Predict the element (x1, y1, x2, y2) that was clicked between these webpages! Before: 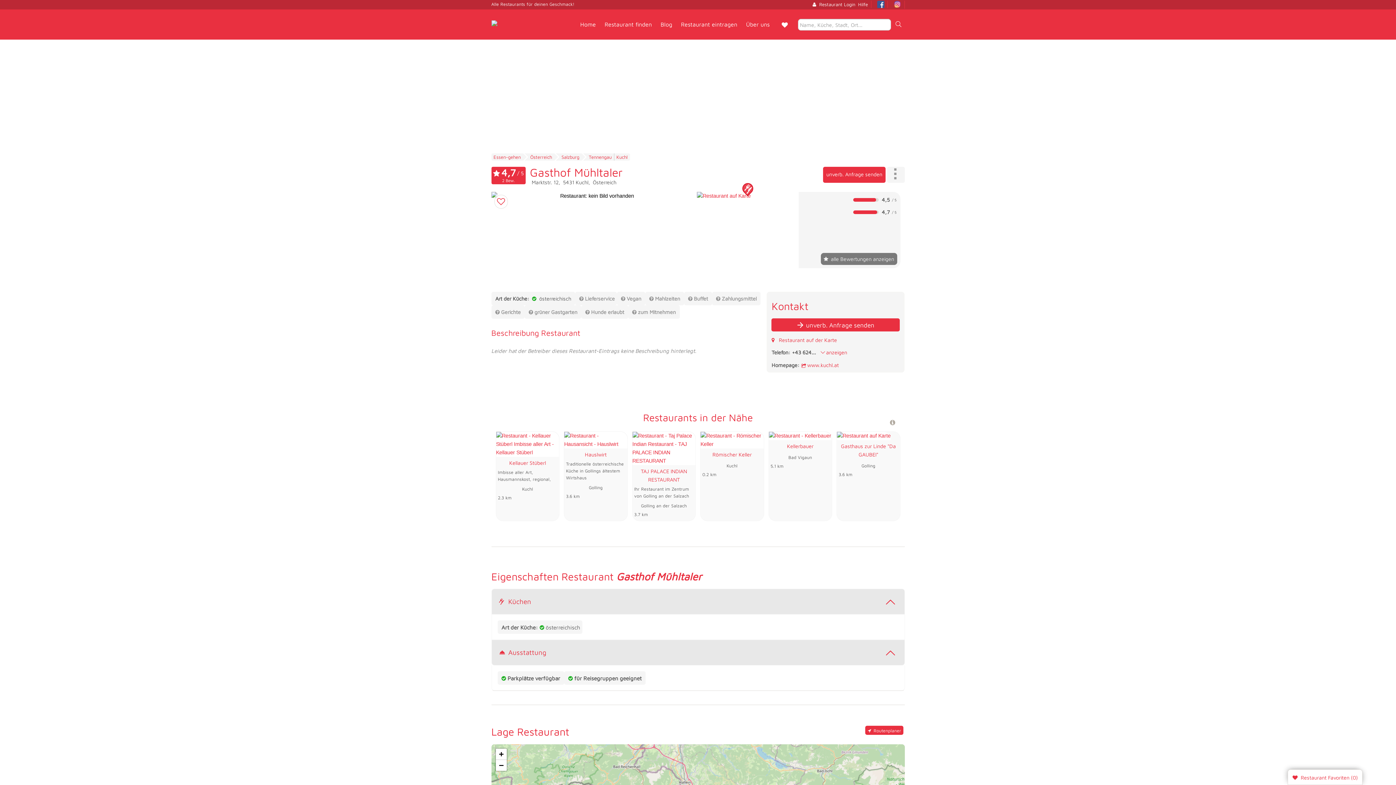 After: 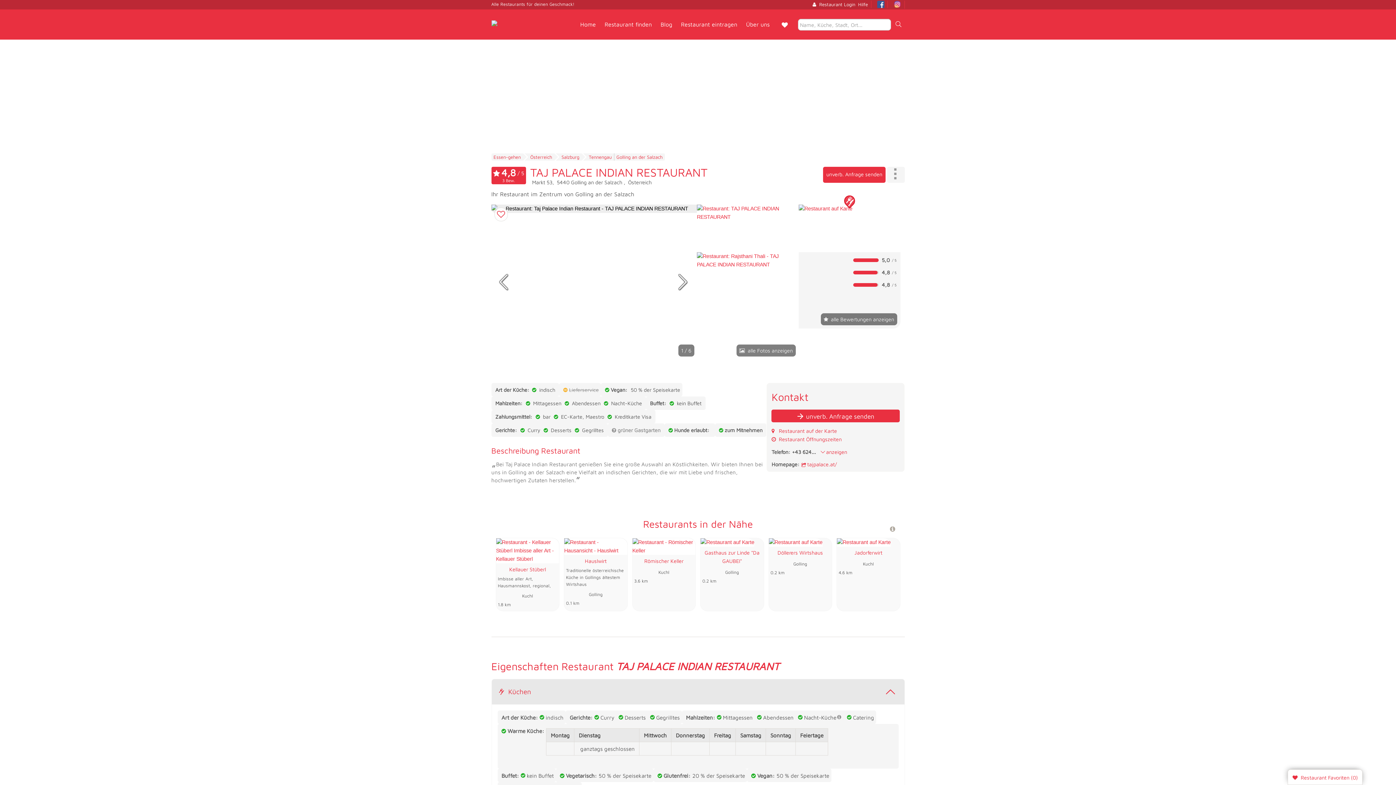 Action: label: TAJ PALACE INDIAN RESTAURANT bbox: (632, 465, 695, 485)